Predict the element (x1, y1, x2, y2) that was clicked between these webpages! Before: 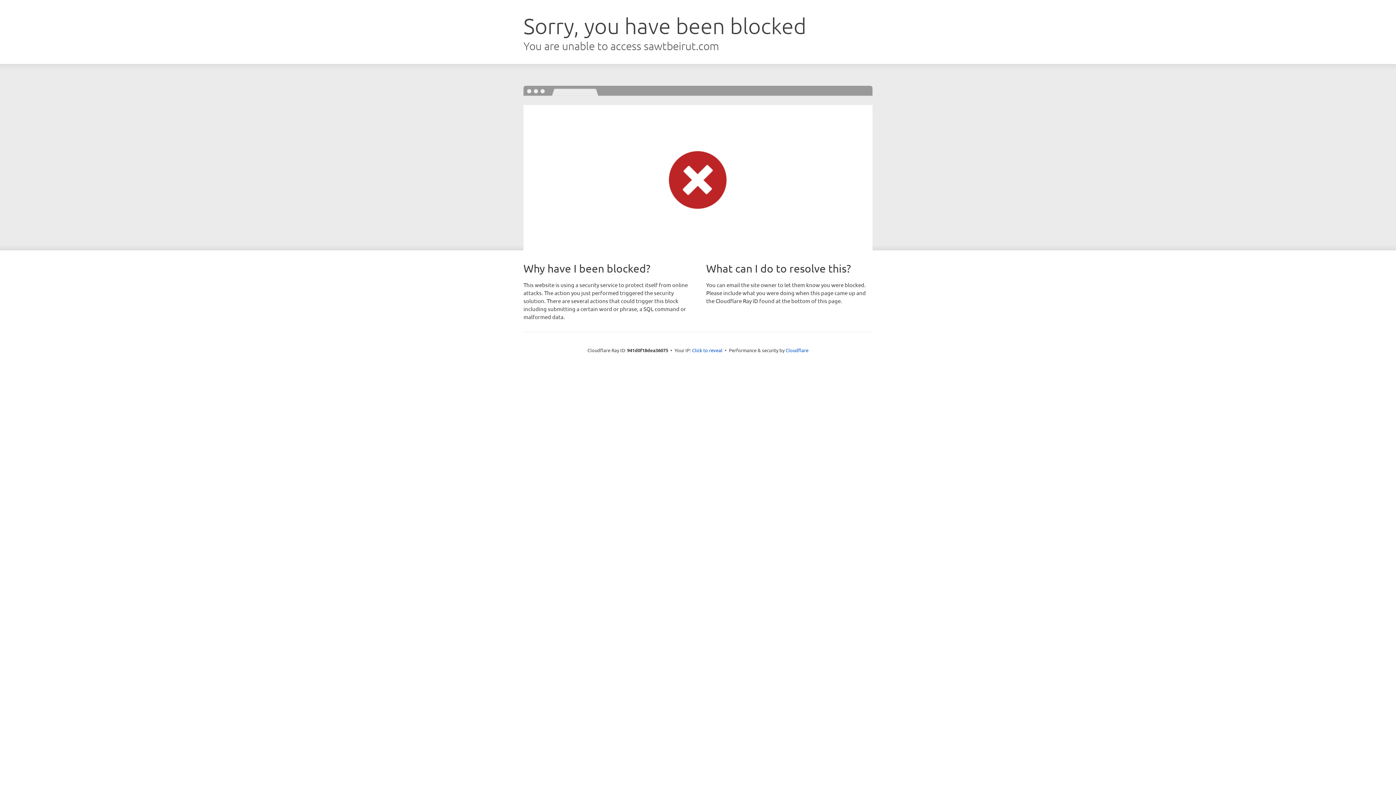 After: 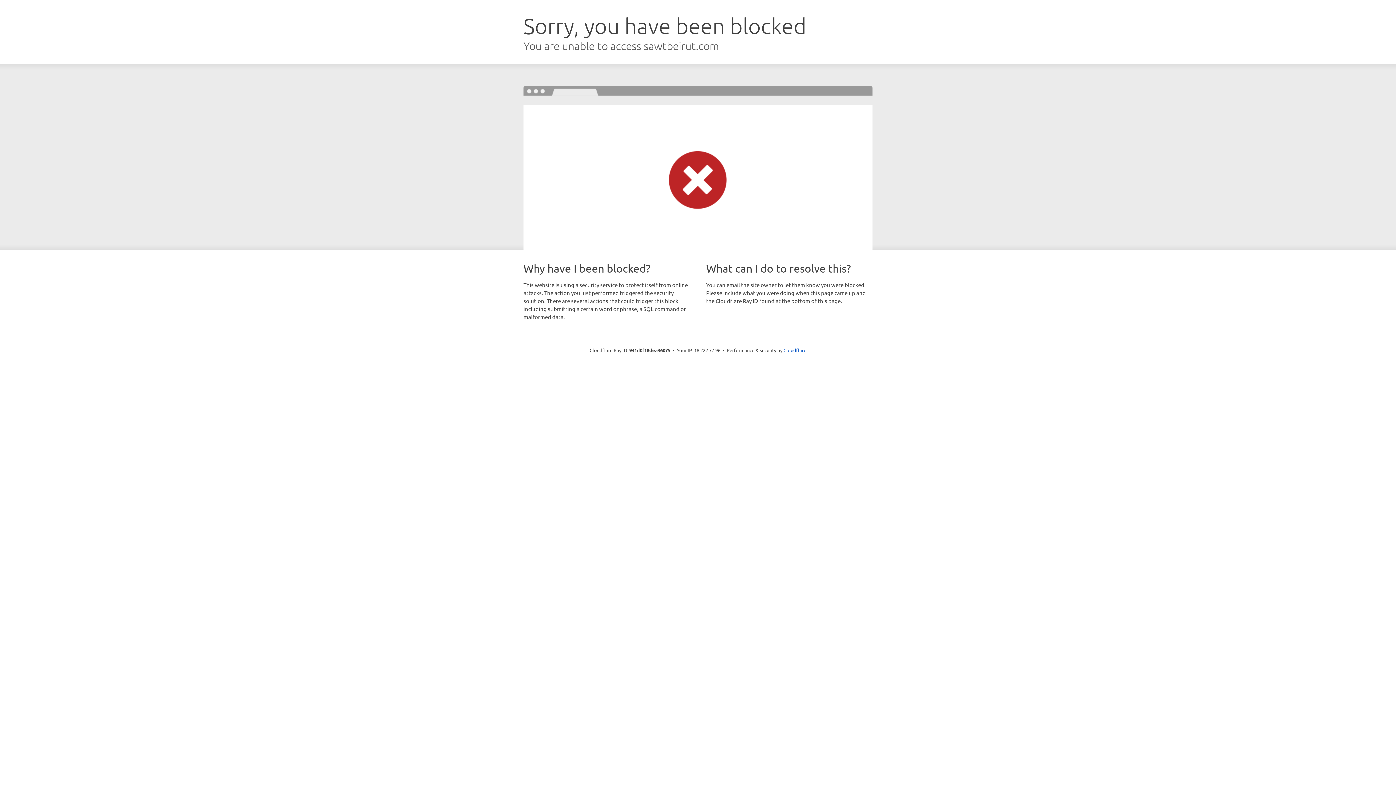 Action: bbox: (692, 346, 722, 353) label: Click to reveal